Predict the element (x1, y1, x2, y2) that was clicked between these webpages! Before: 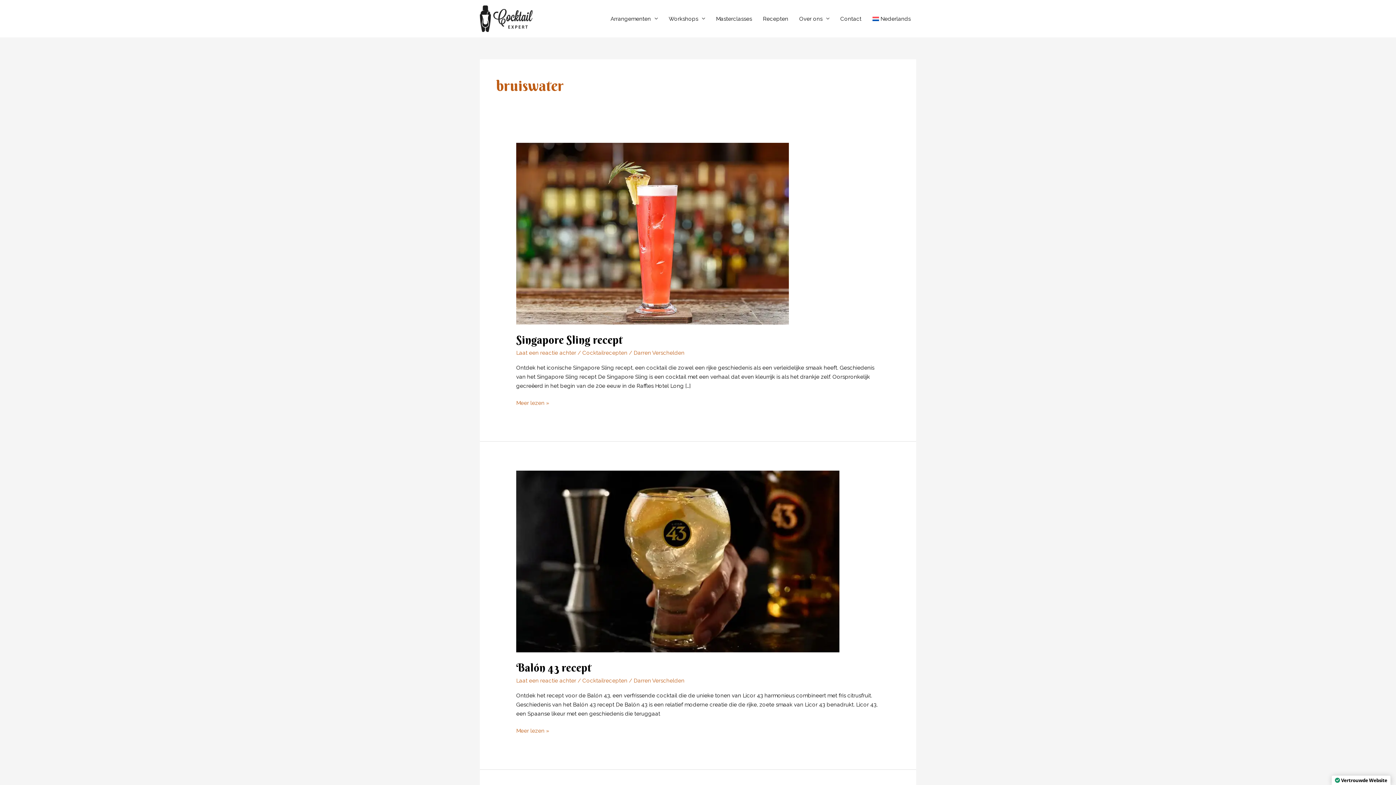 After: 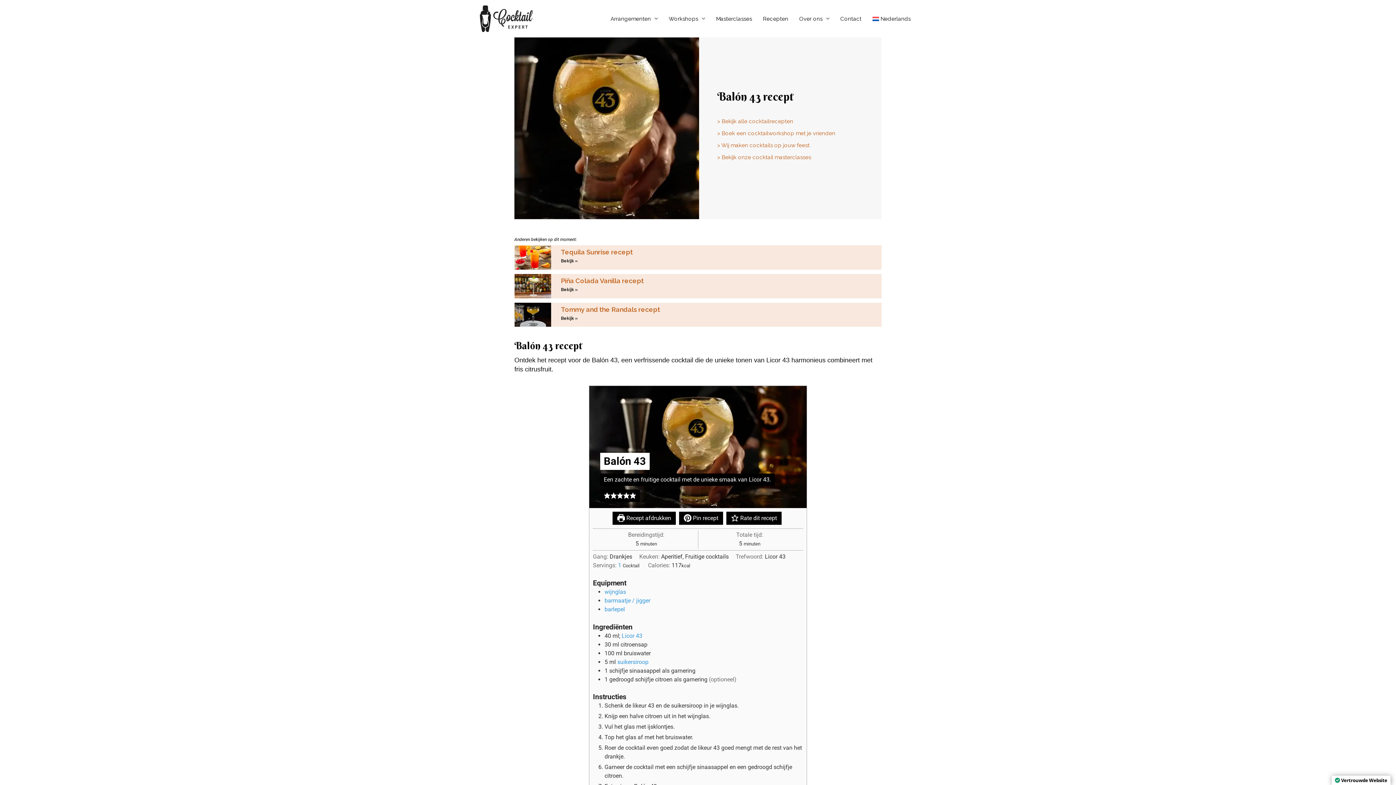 Action: bbox: (516, 661, 591, 674) label: Balón 43 recept